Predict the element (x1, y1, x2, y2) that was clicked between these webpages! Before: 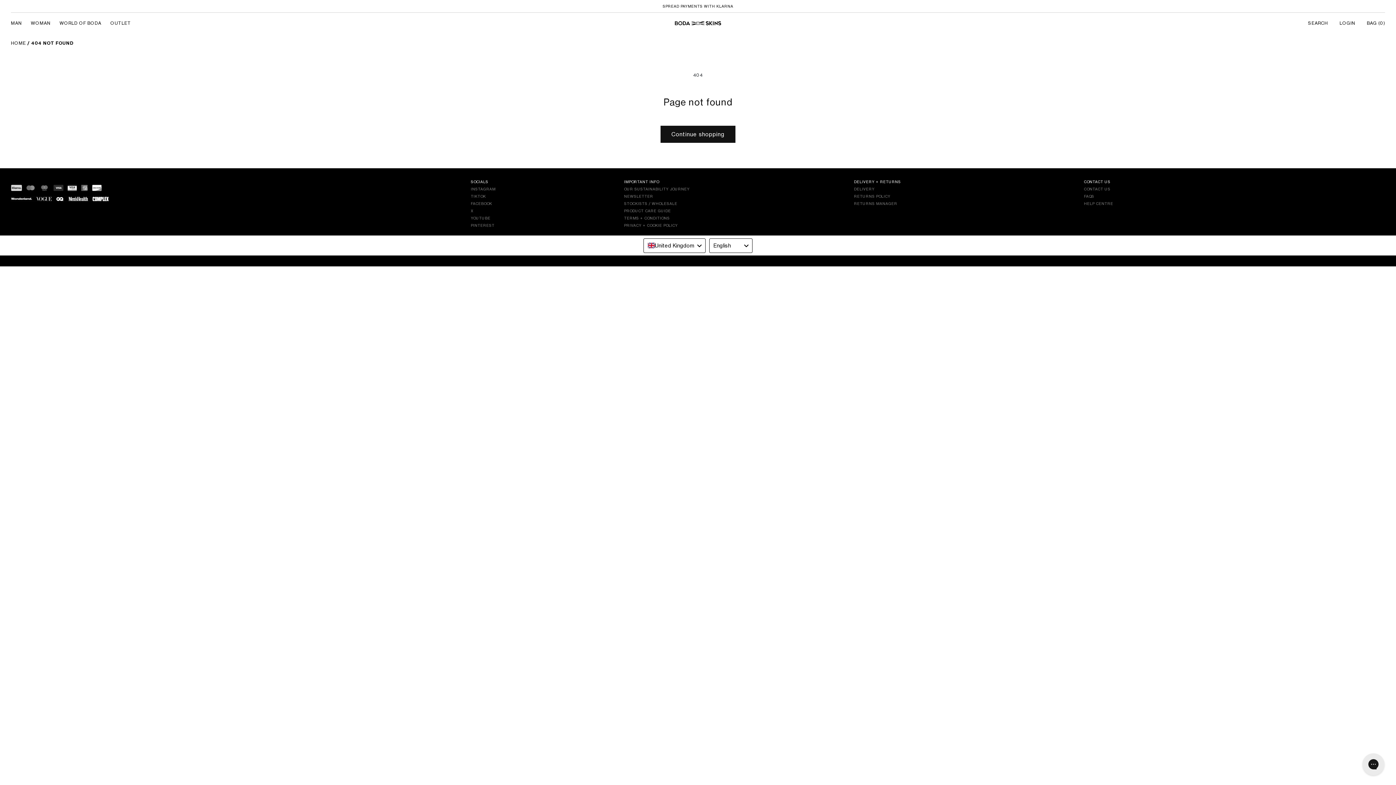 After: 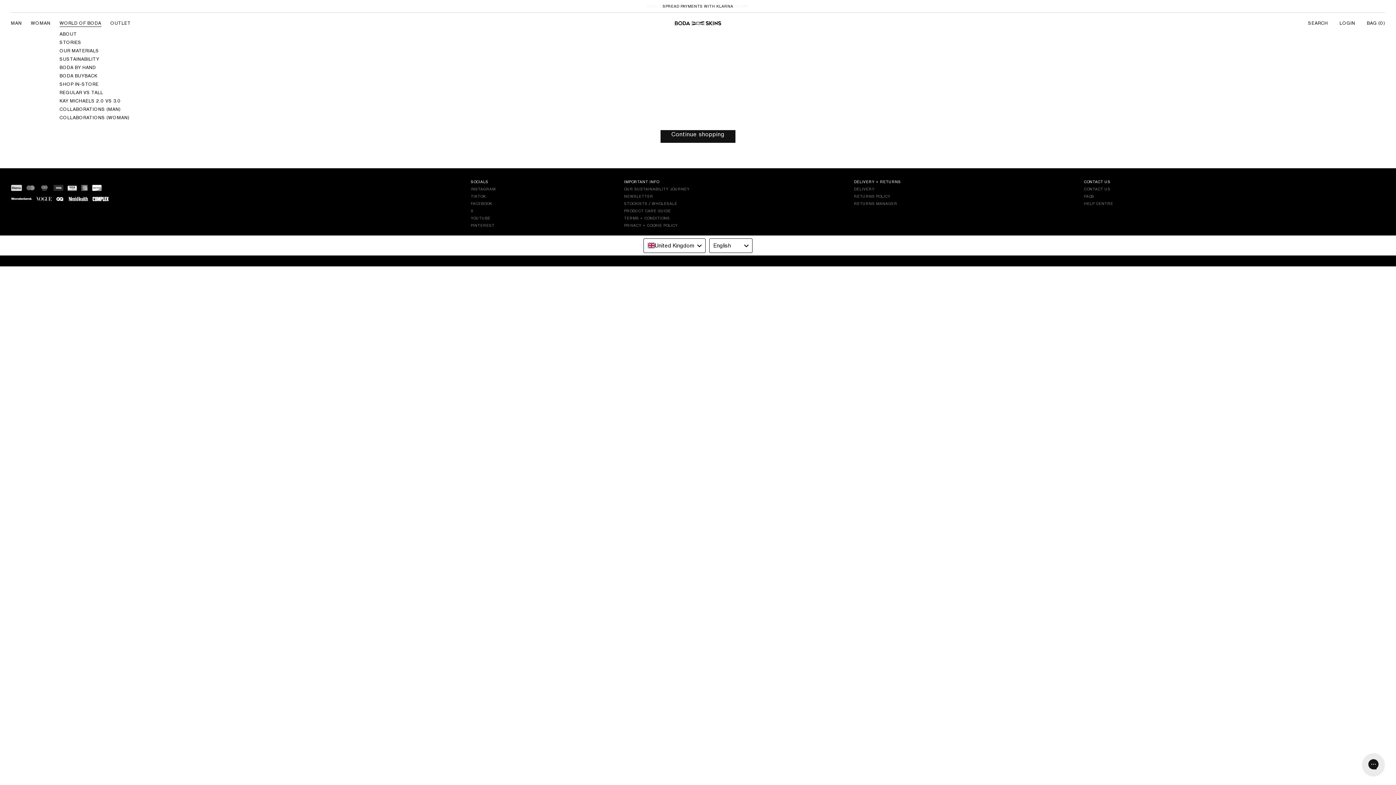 Action: bbox: (59, 20, 101, 26) label: WORLD OF BODA